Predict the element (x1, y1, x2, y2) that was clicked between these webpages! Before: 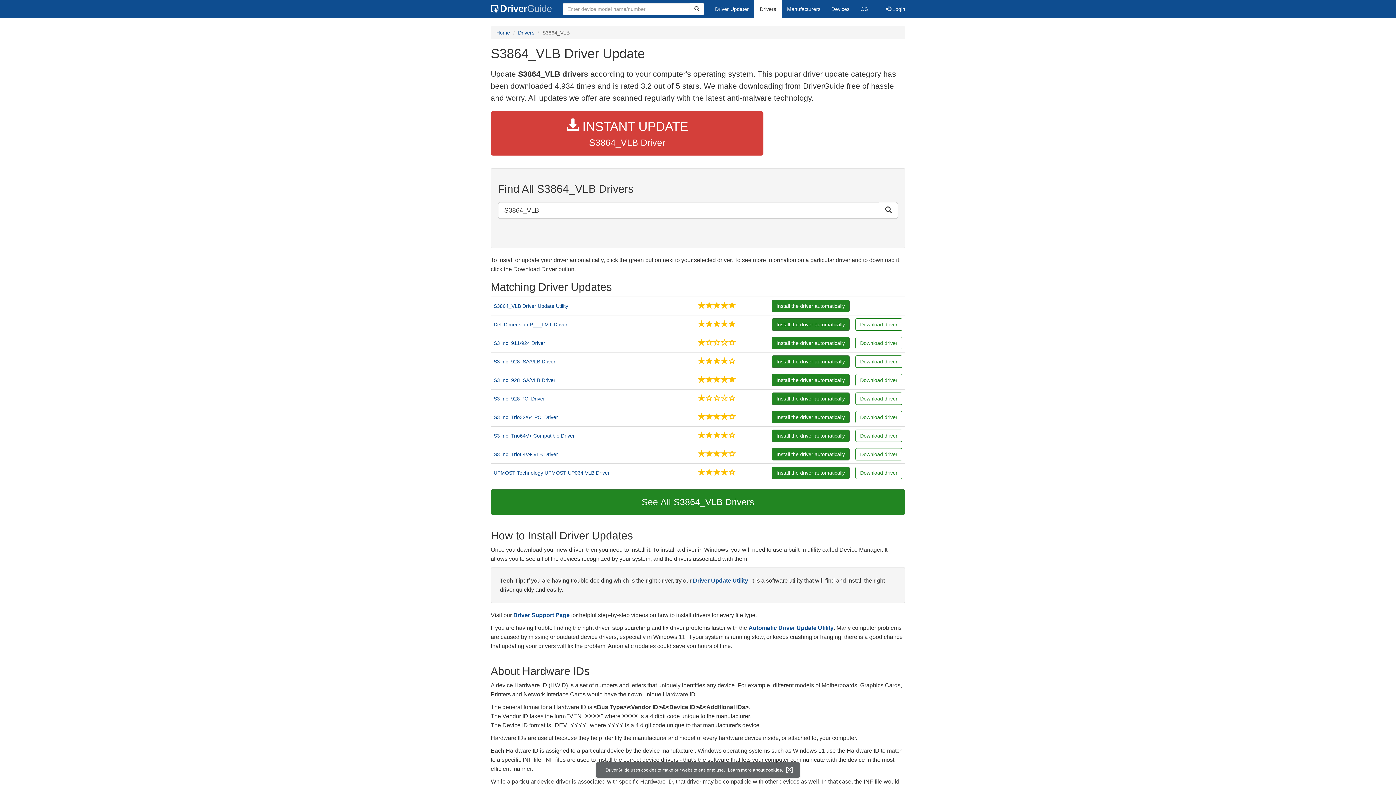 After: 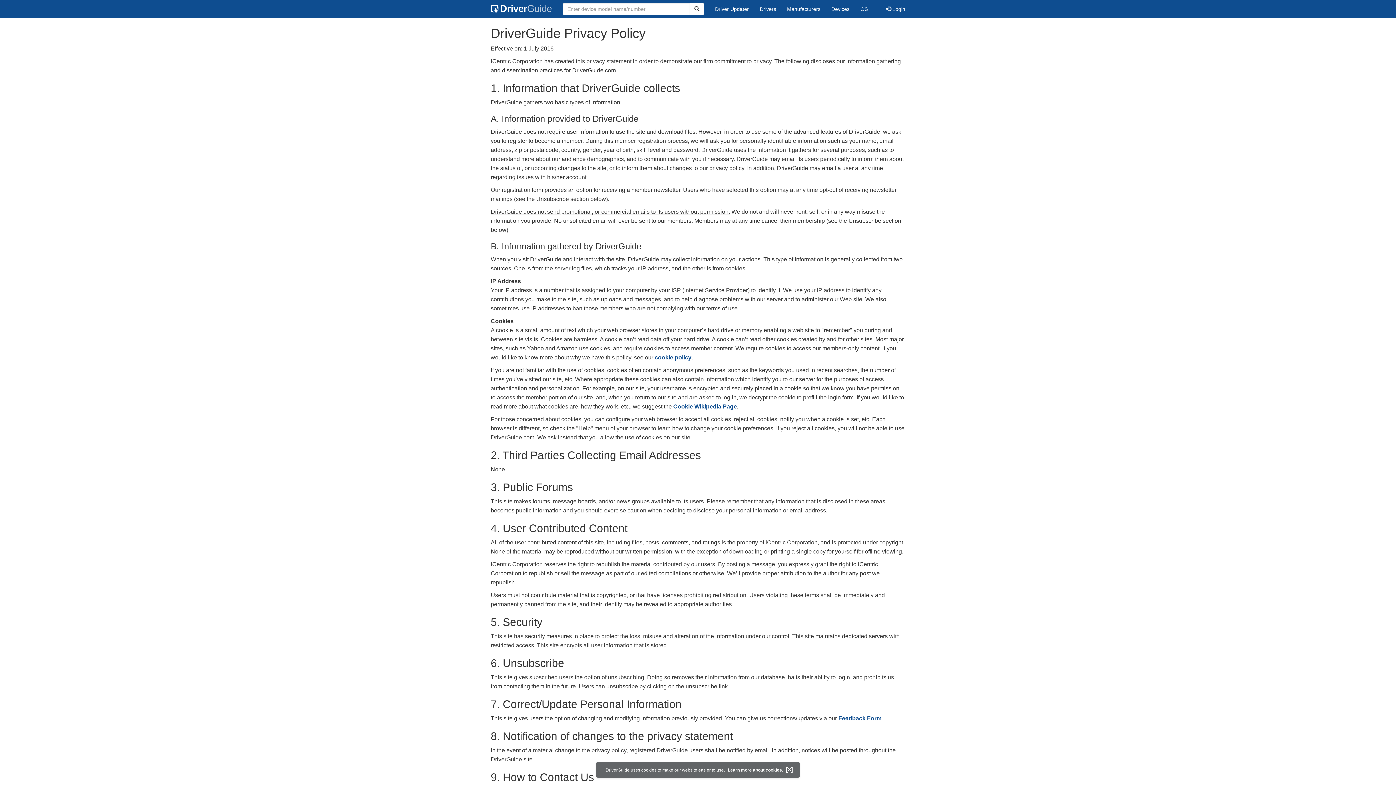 Action: bbox: (726, 767, 783, 774) label: Learn more about cookies.